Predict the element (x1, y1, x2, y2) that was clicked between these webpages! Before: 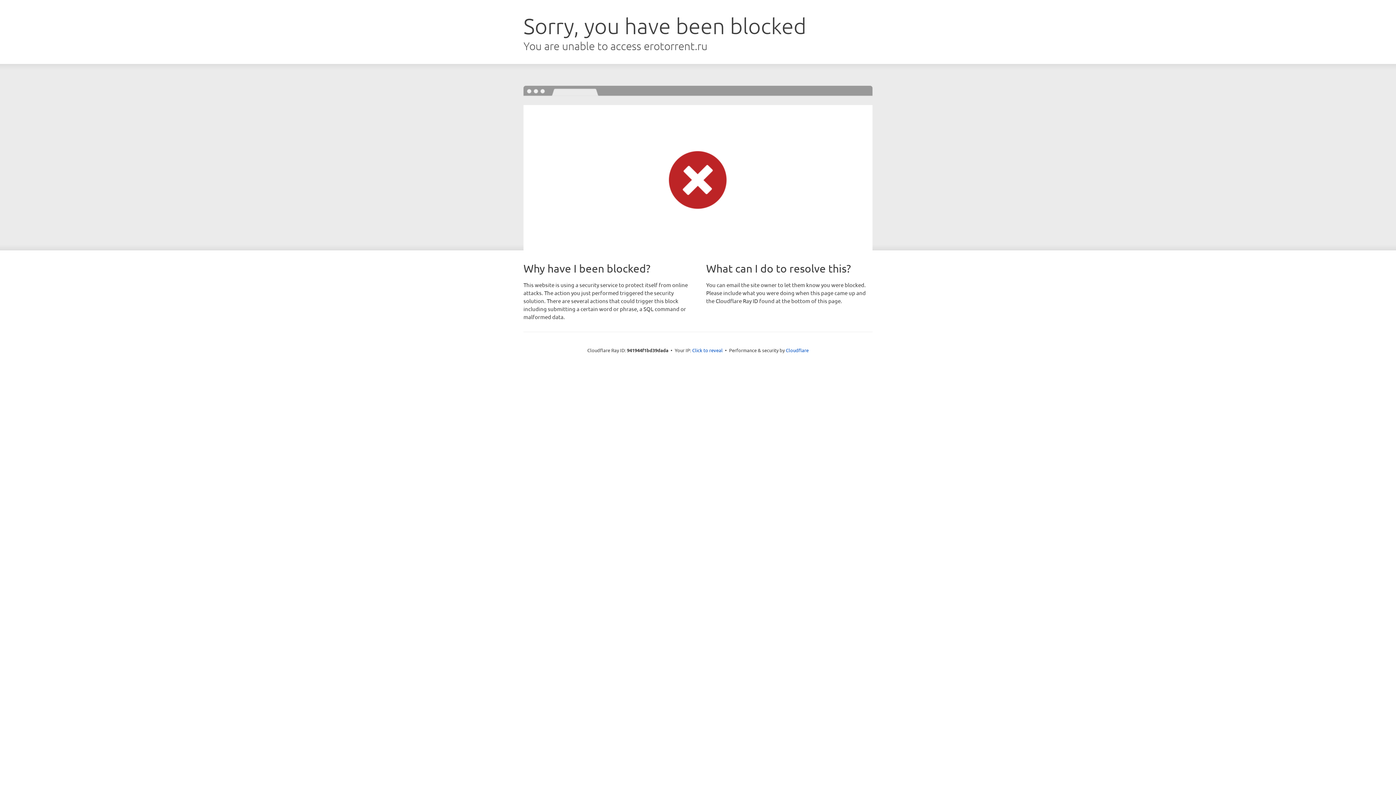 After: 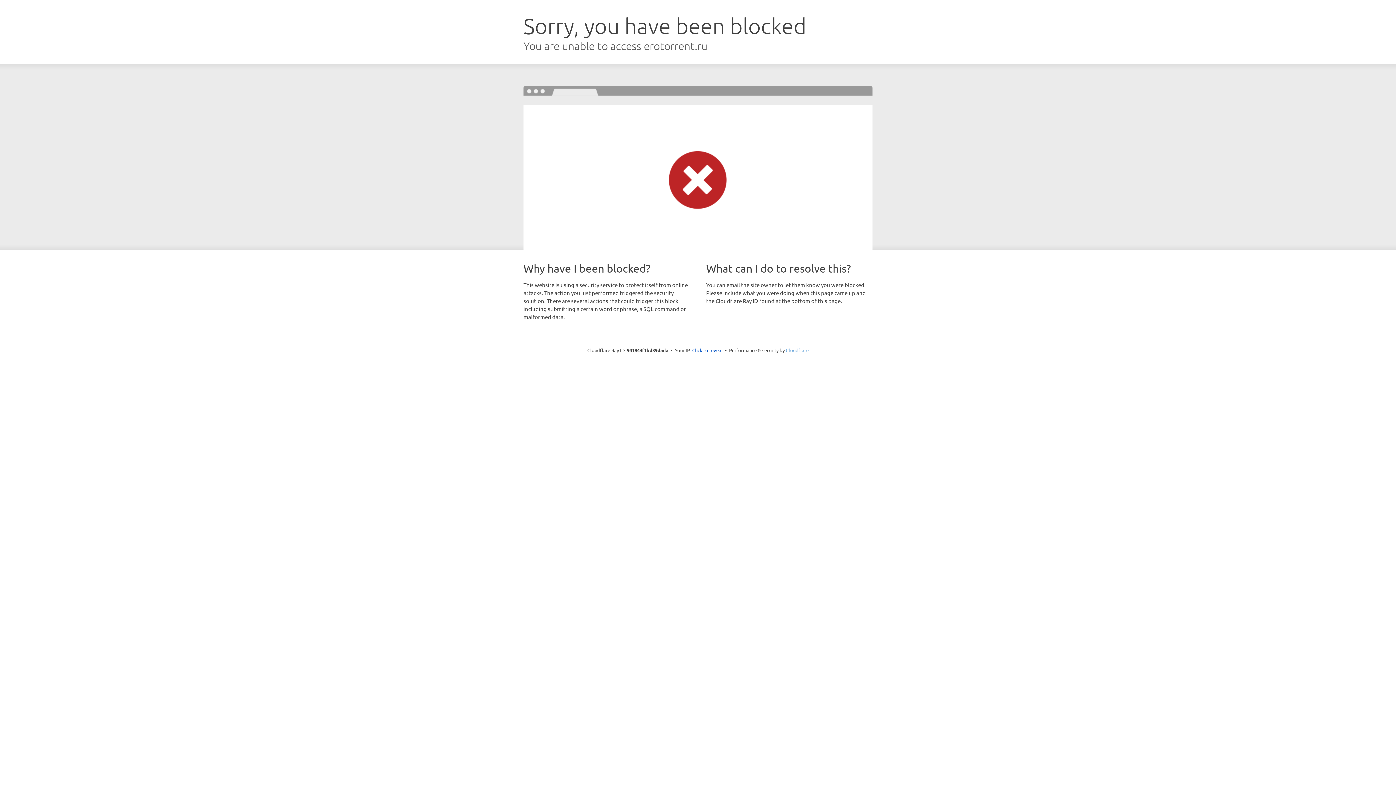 Action: bbox: (786, 347, 808, 353) label: Cloudflare